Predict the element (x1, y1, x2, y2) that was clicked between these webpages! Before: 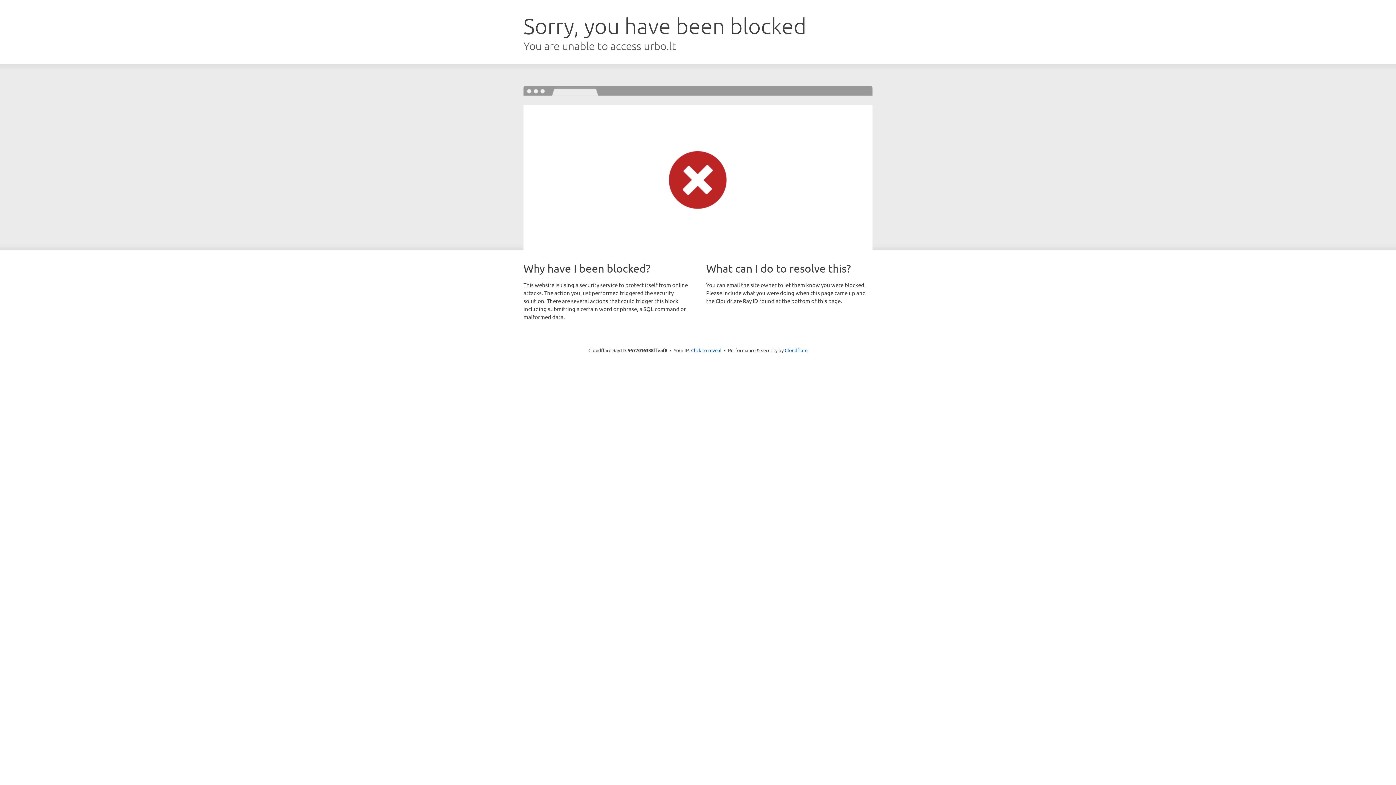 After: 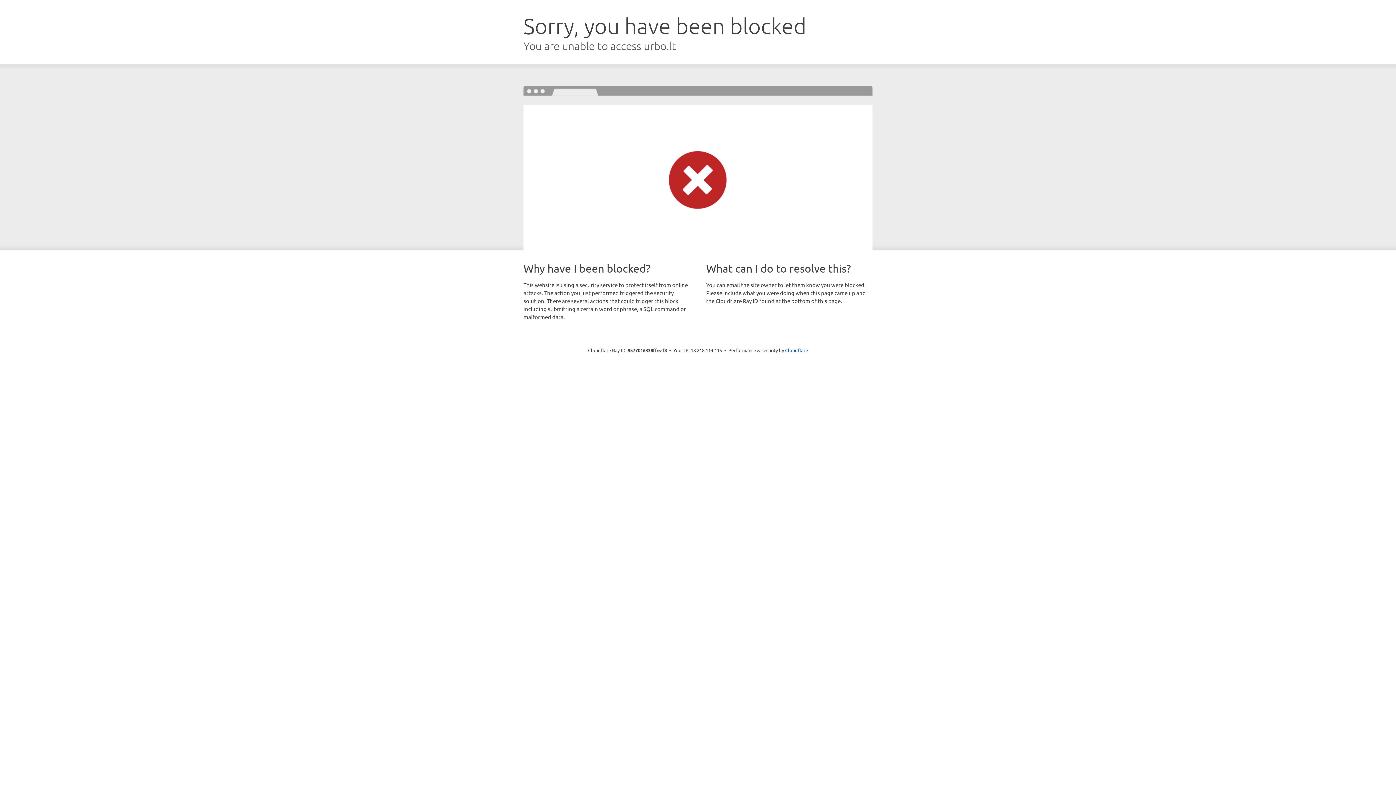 Action: label: Click to reveal bbox: (691, 346, 721, 353)